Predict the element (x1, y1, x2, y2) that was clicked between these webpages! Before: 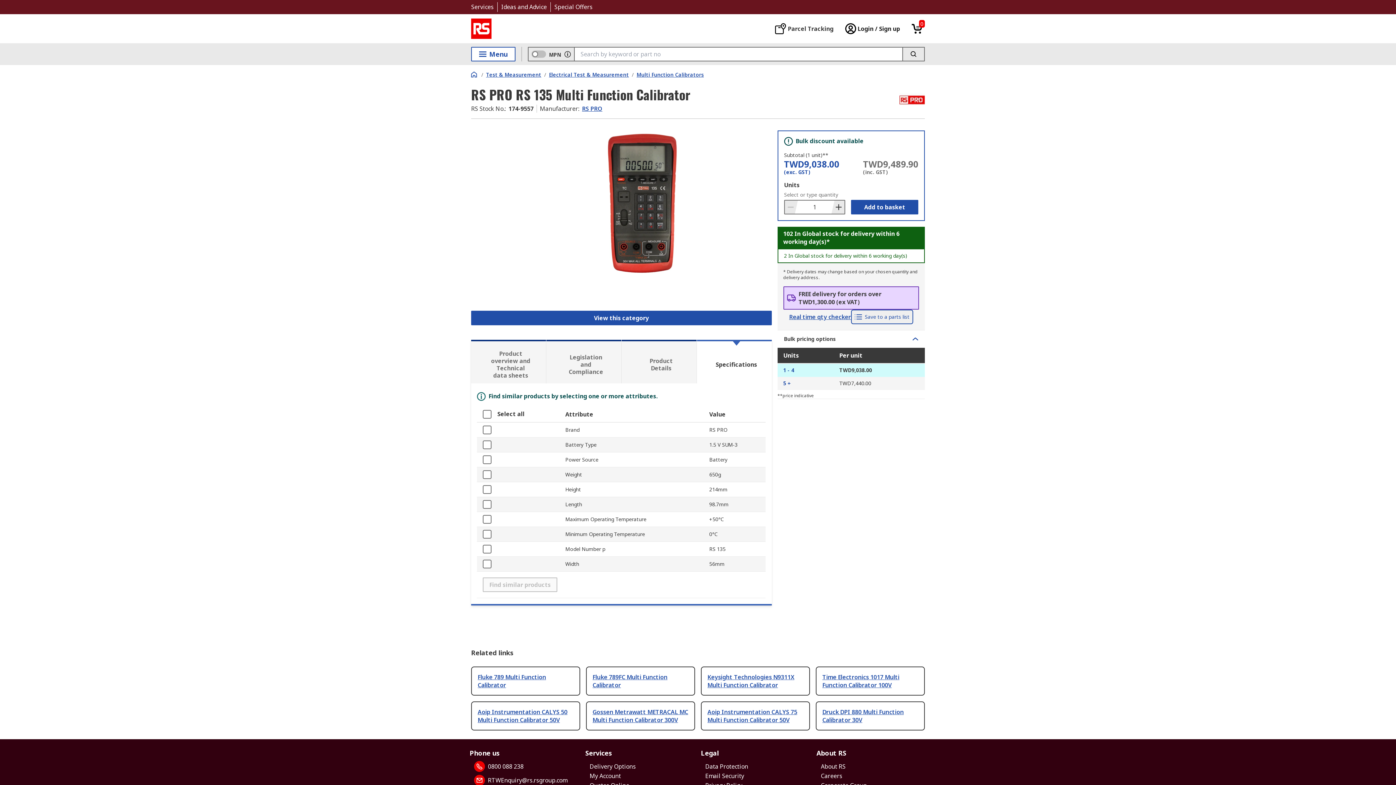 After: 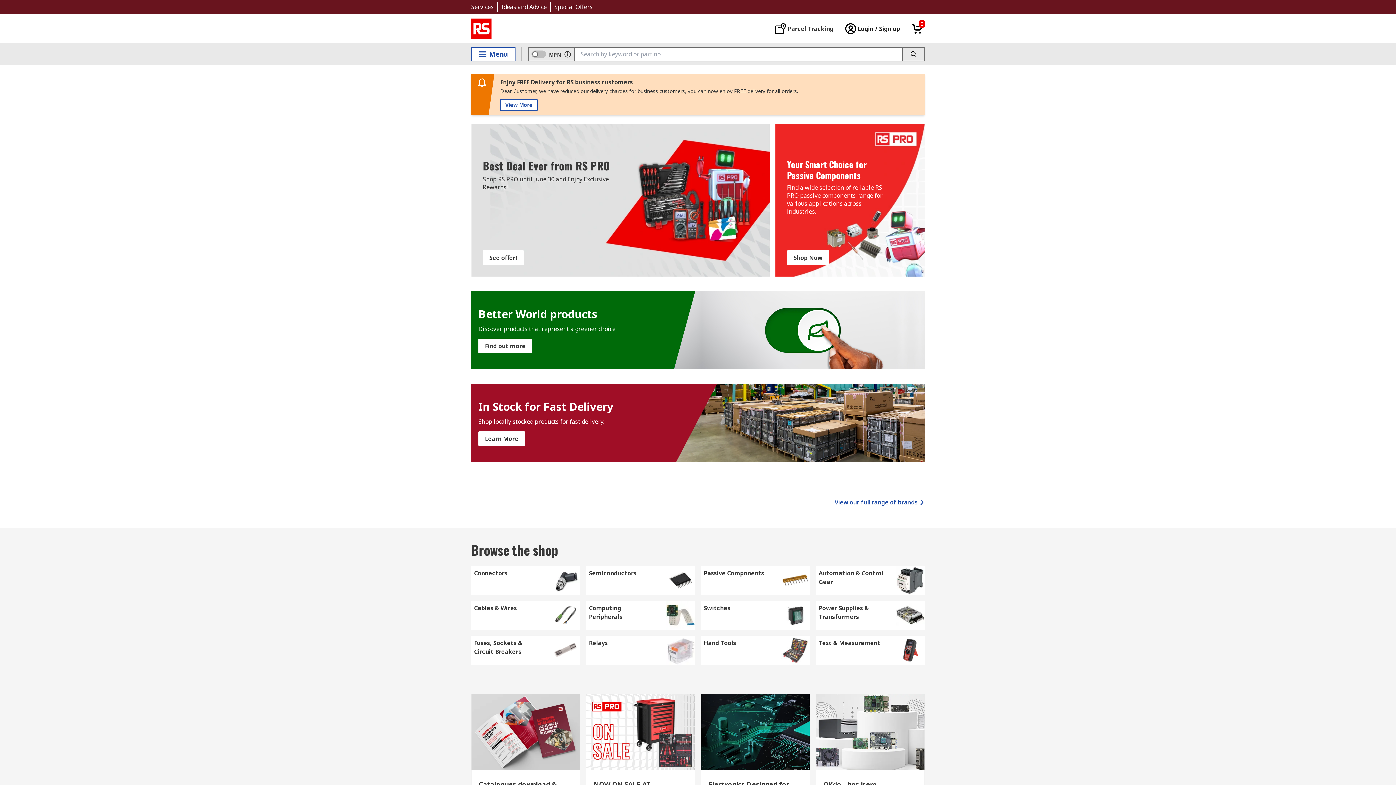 Action: bbox: (471, 71, 478, 77) label: home